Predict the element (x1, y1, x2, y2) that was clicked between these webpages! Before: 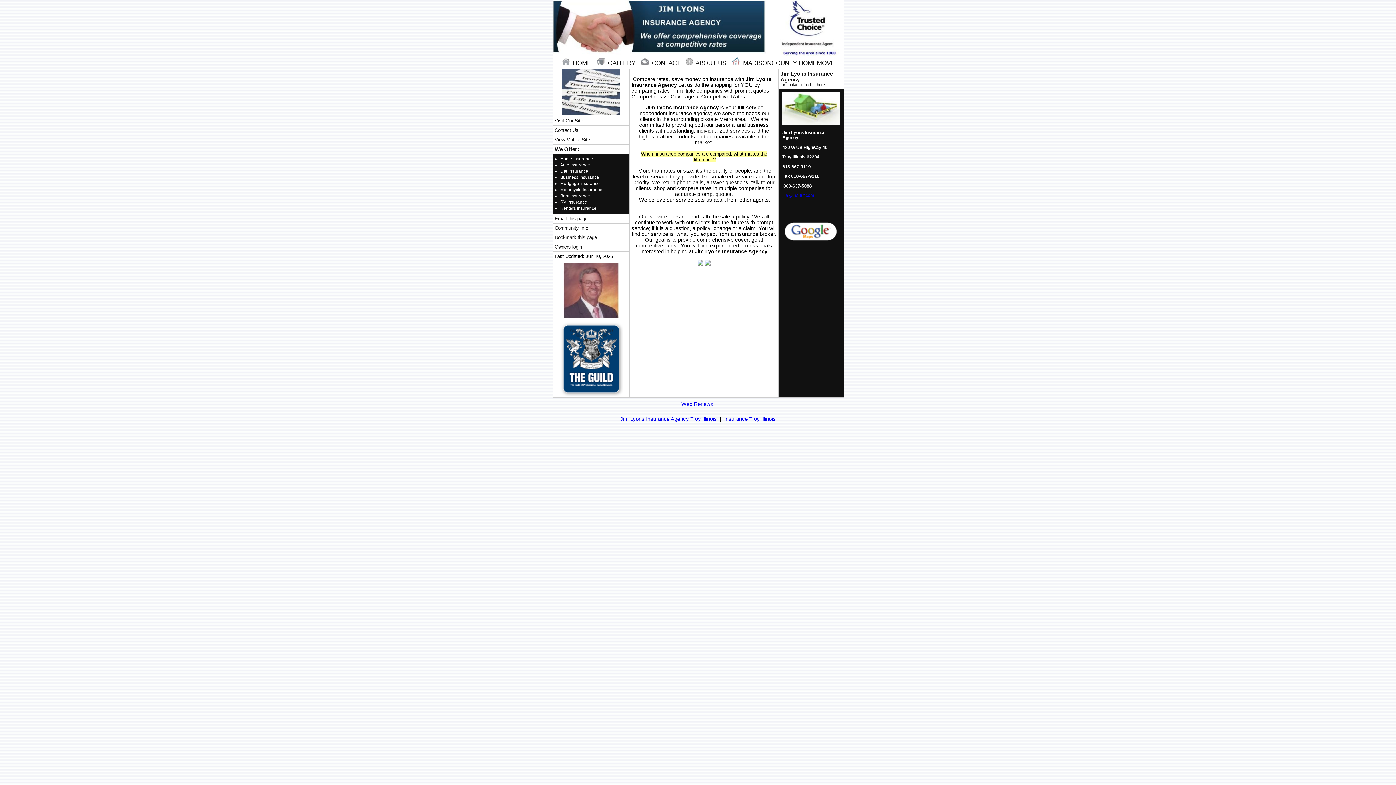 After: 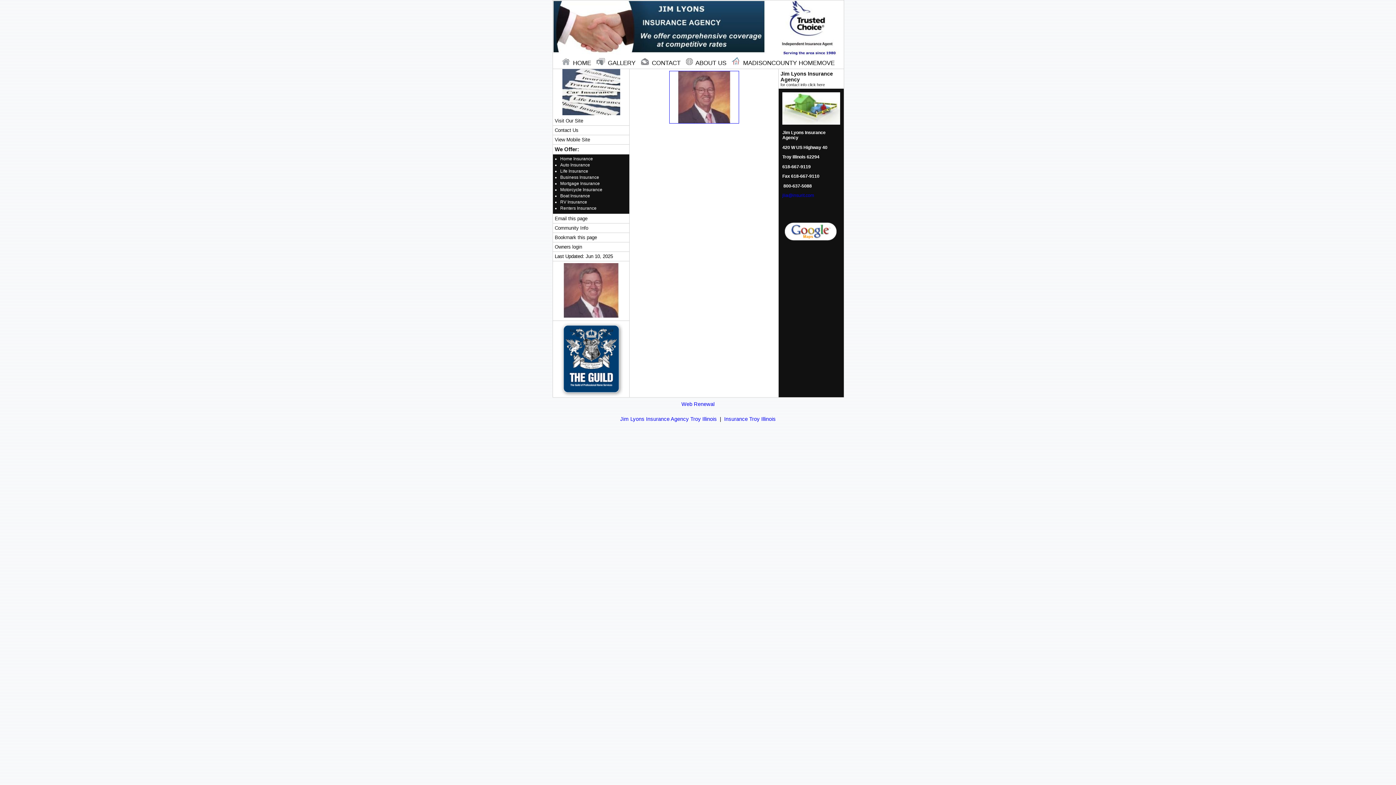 Action: bbox: (594, 59, 639, 66) label:  GALLERY 